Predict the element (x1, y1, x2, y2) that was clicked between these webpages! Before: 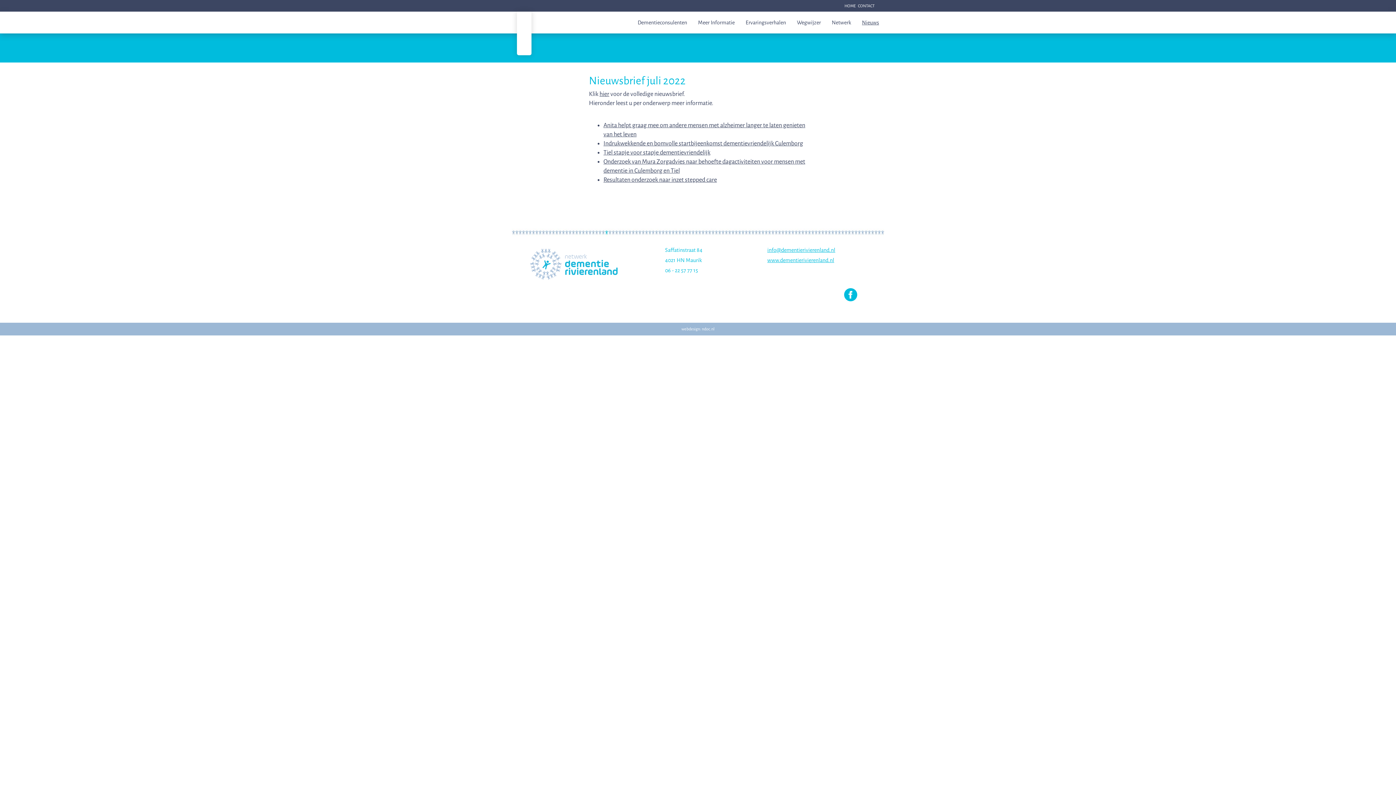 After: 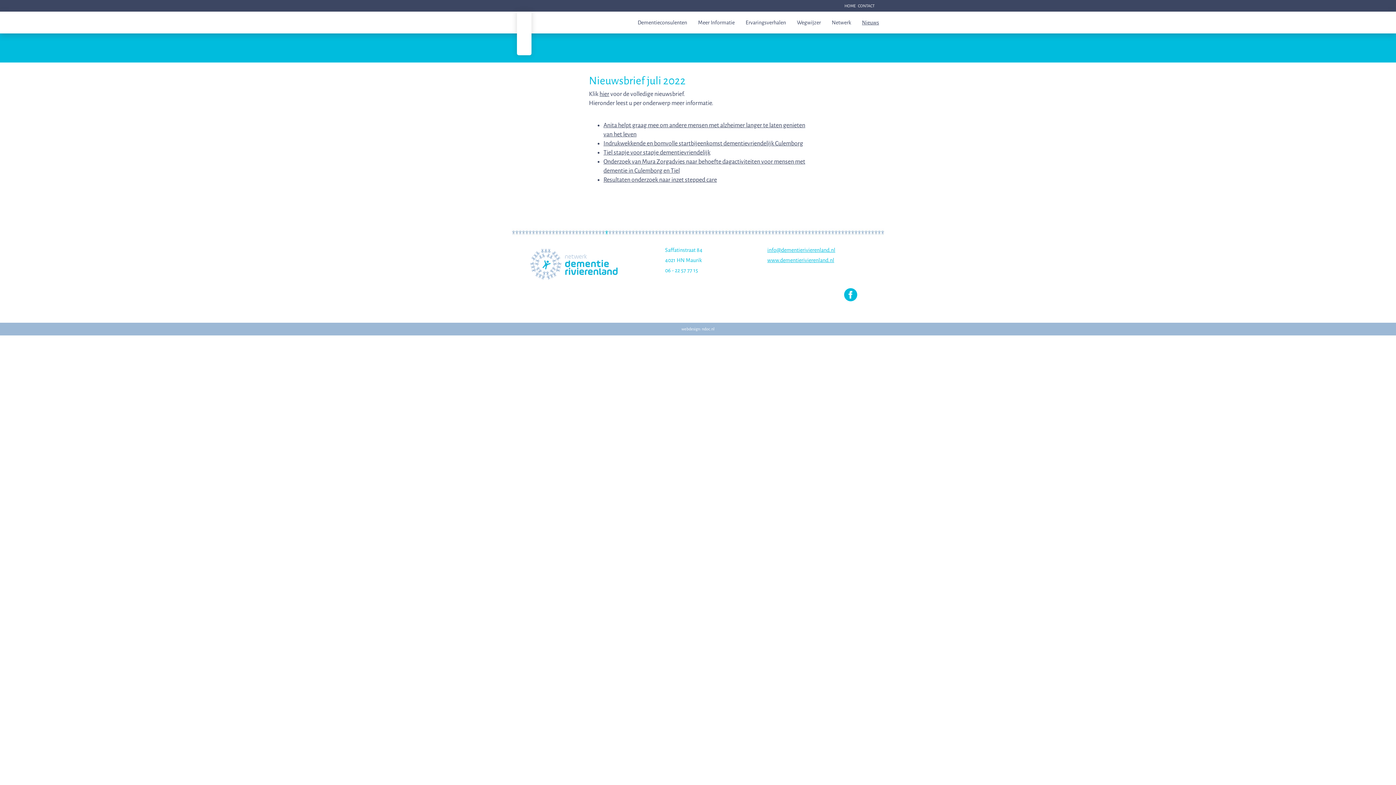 Action: label: www.dementierivierenland.nl bbox: (767, 257, 834, 263)